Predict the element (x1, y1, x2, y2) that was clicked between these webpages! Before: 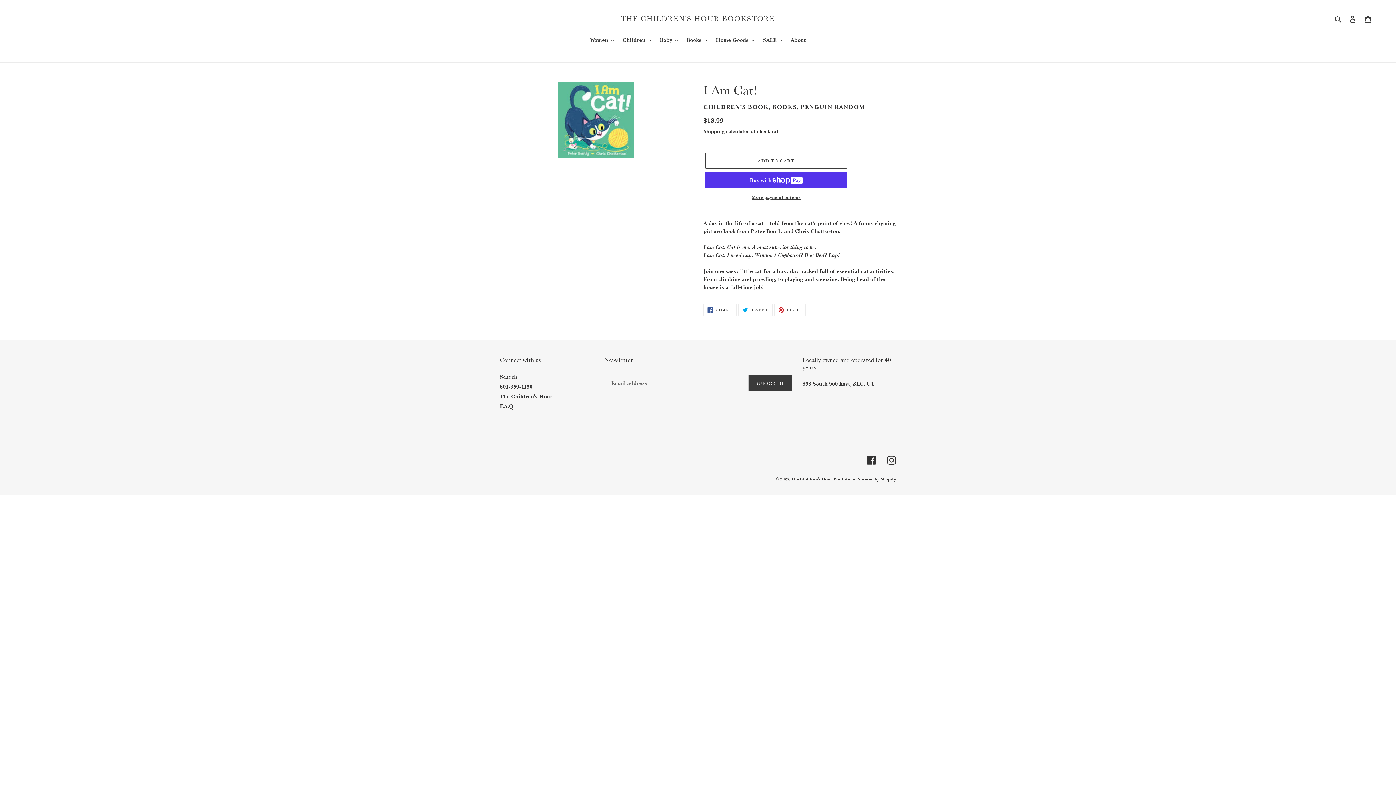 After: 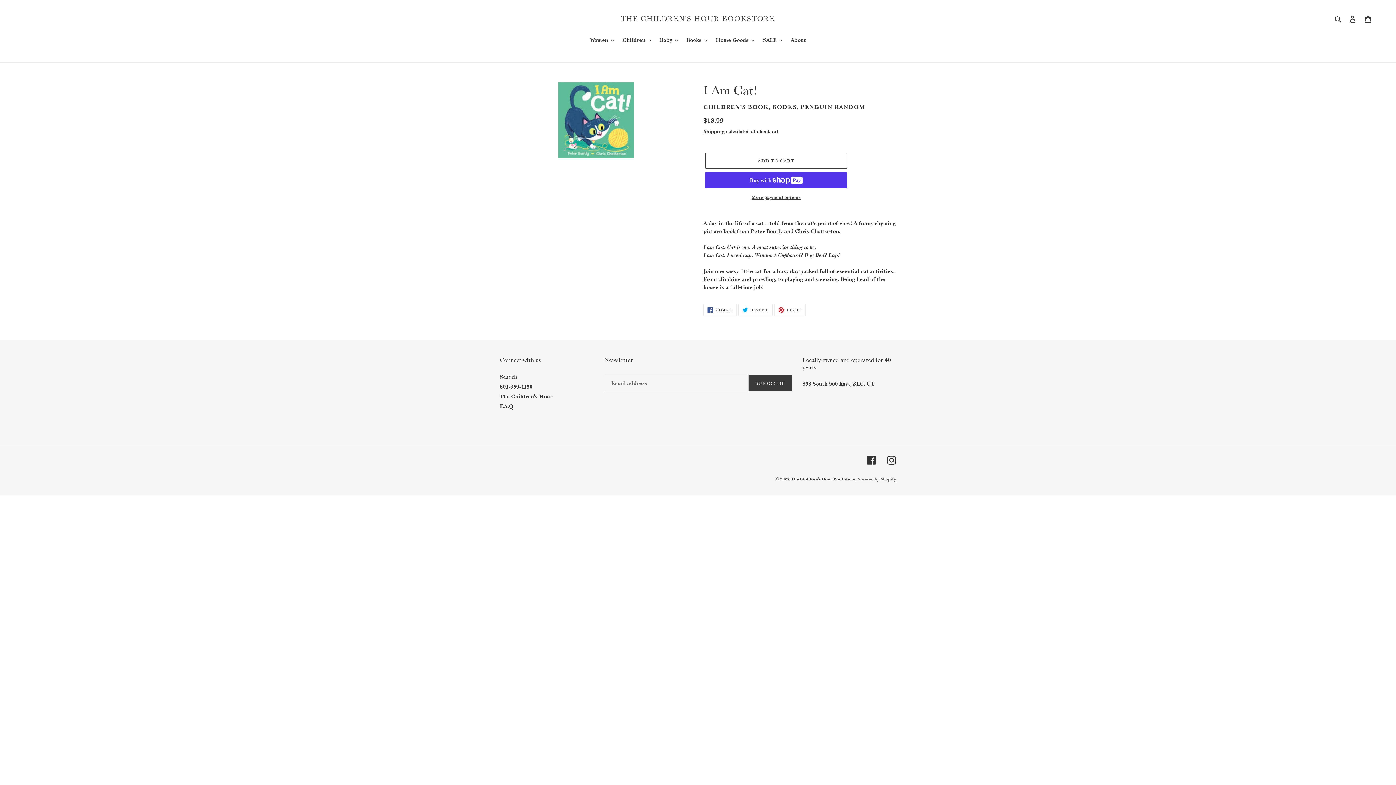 Action: label: Powered by Shopify bbox: (856, 476, 896, 481)